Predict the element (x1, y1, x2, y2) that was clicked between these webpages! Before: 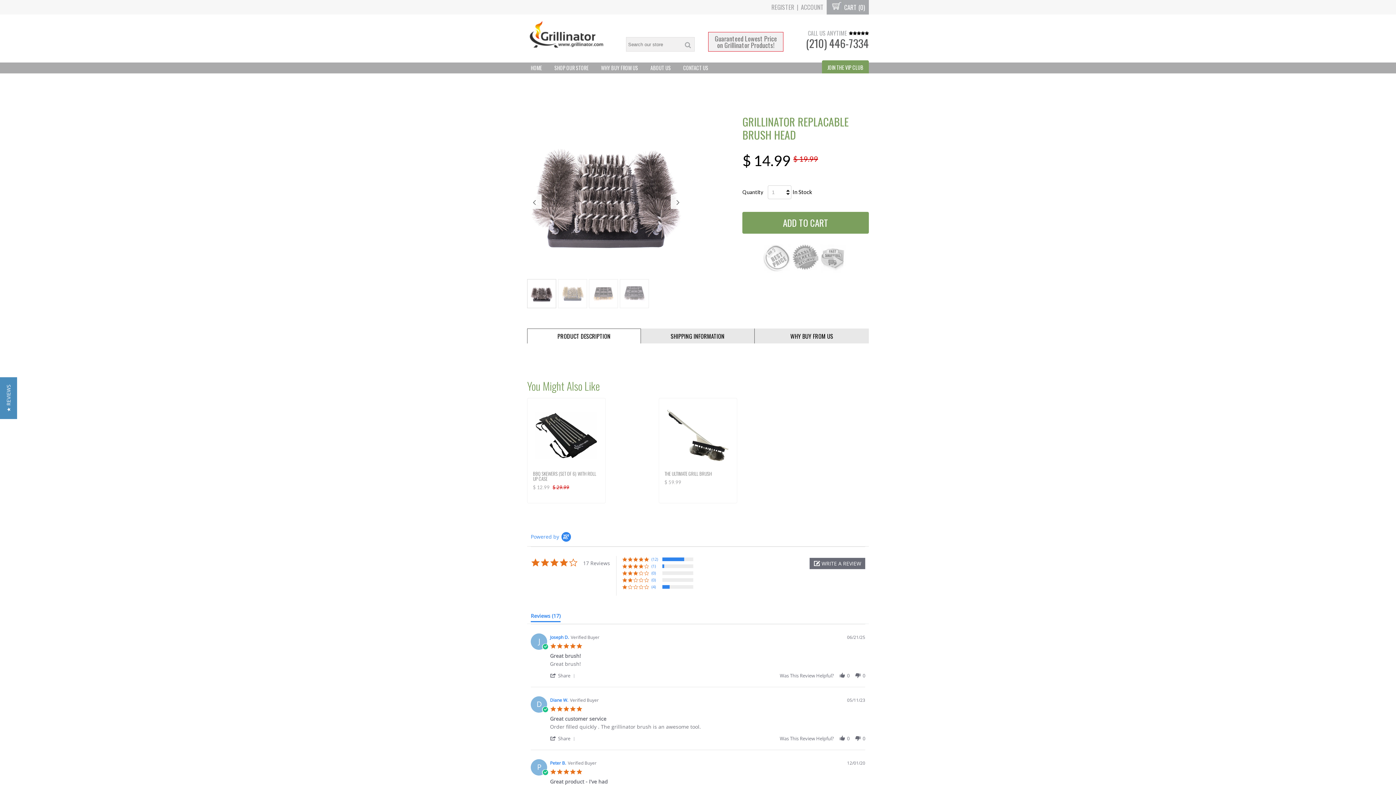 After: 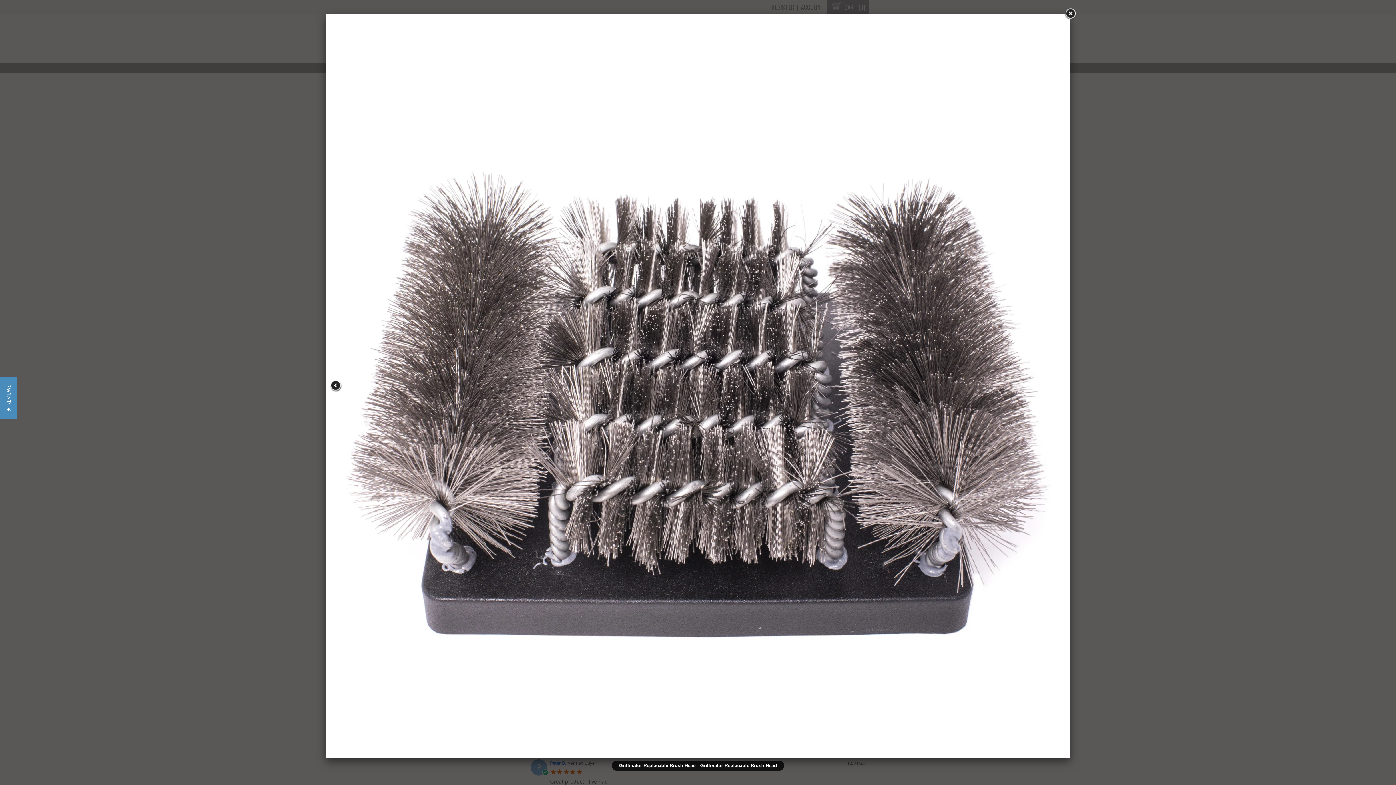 Action: bbox: (527, 115, 685, 273)